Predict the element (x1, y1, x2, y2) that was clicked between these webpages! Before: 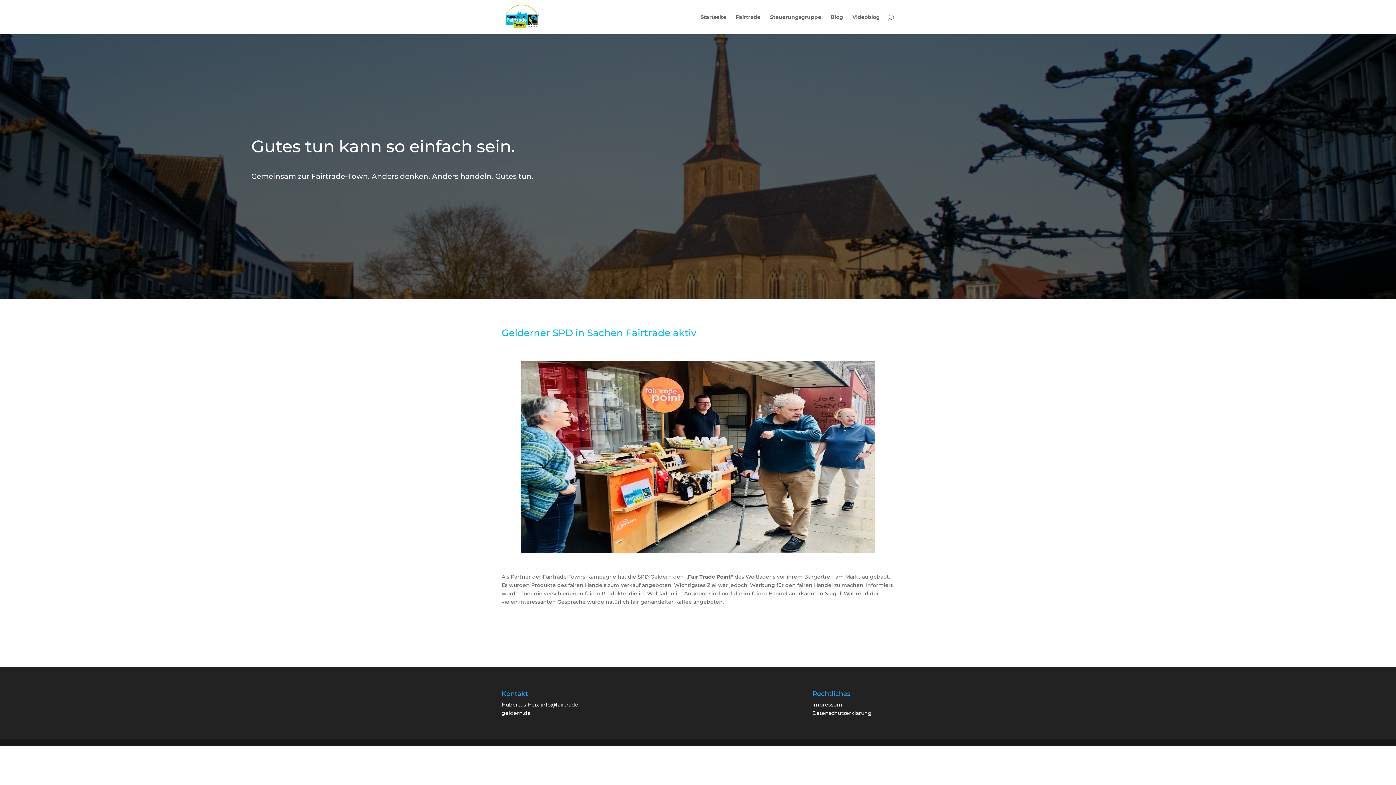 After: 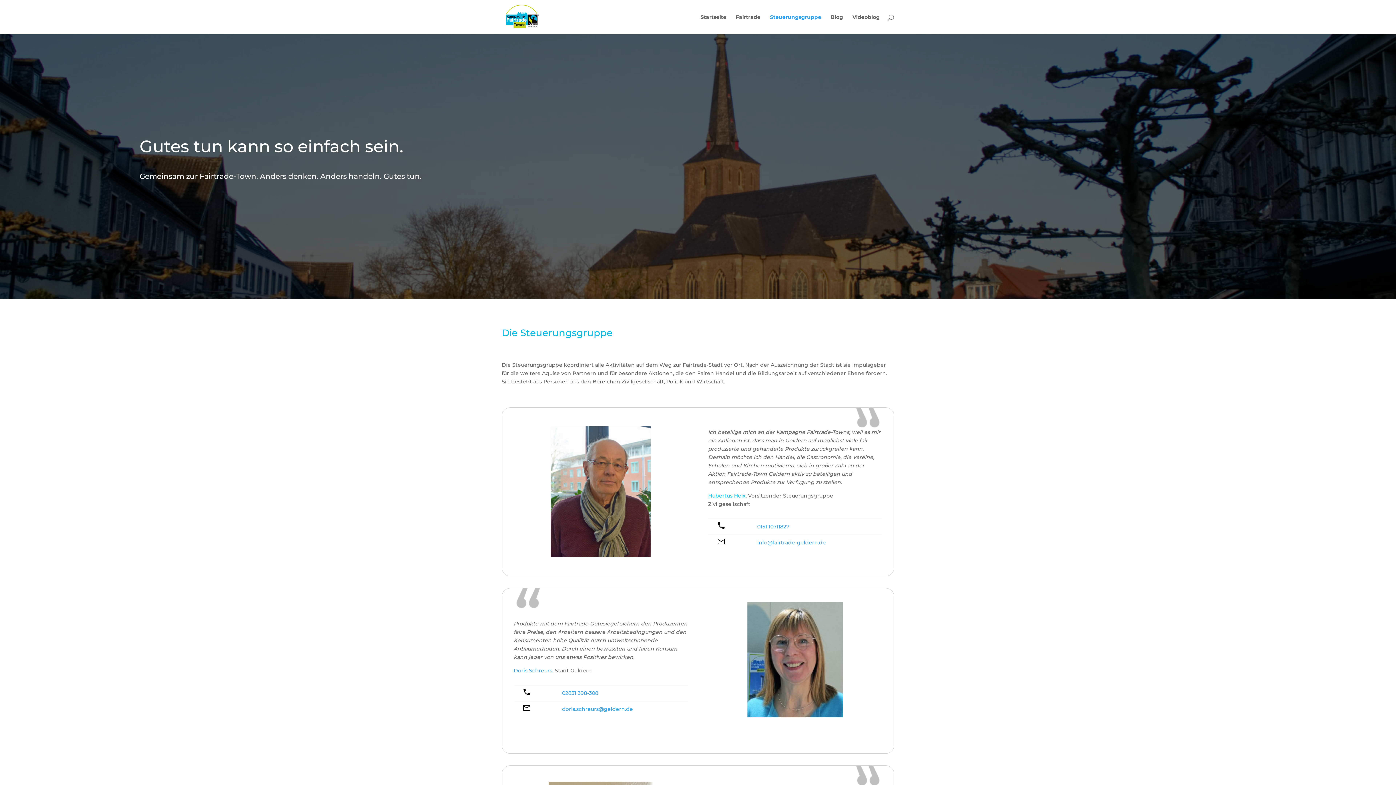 Action: bbox: (770, 14, 821, 34) label: Steuerungsgruppe